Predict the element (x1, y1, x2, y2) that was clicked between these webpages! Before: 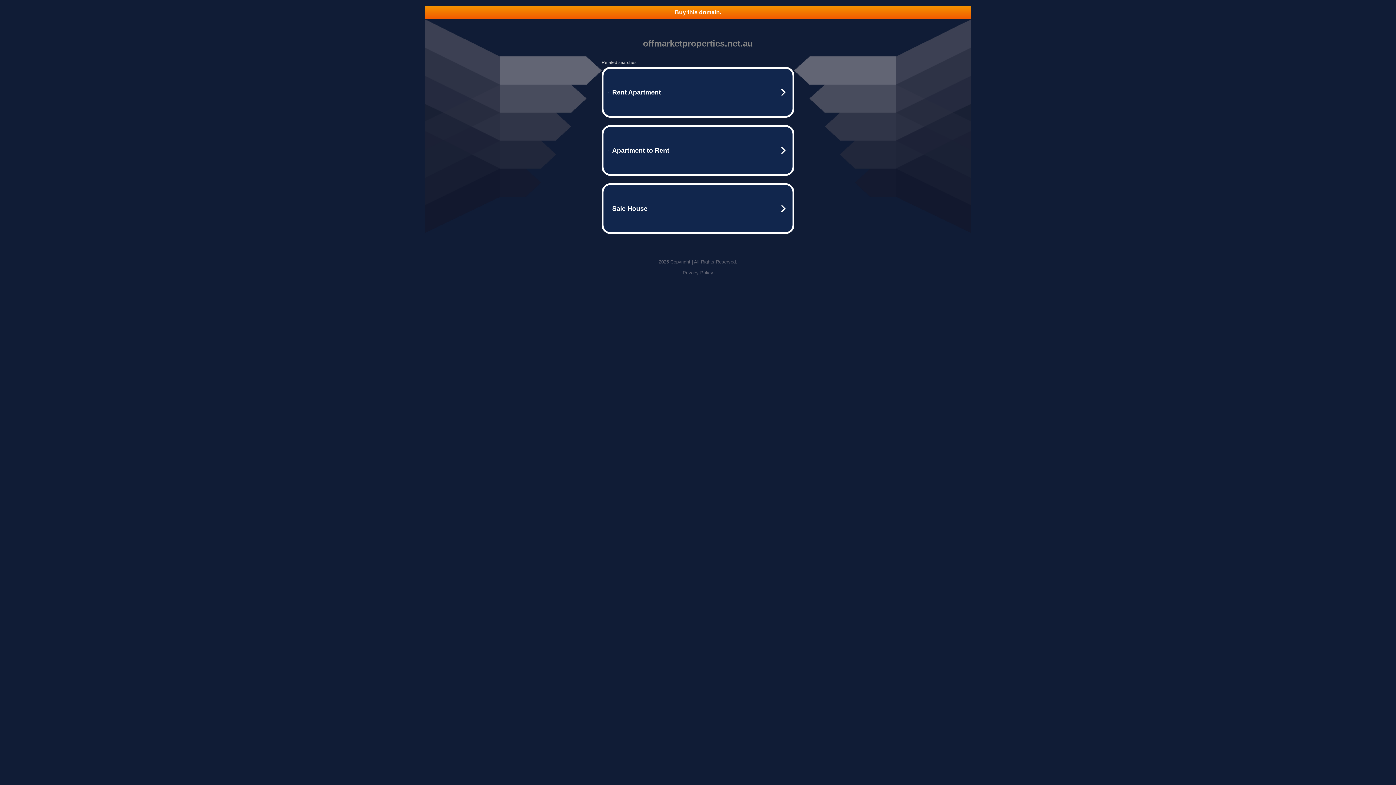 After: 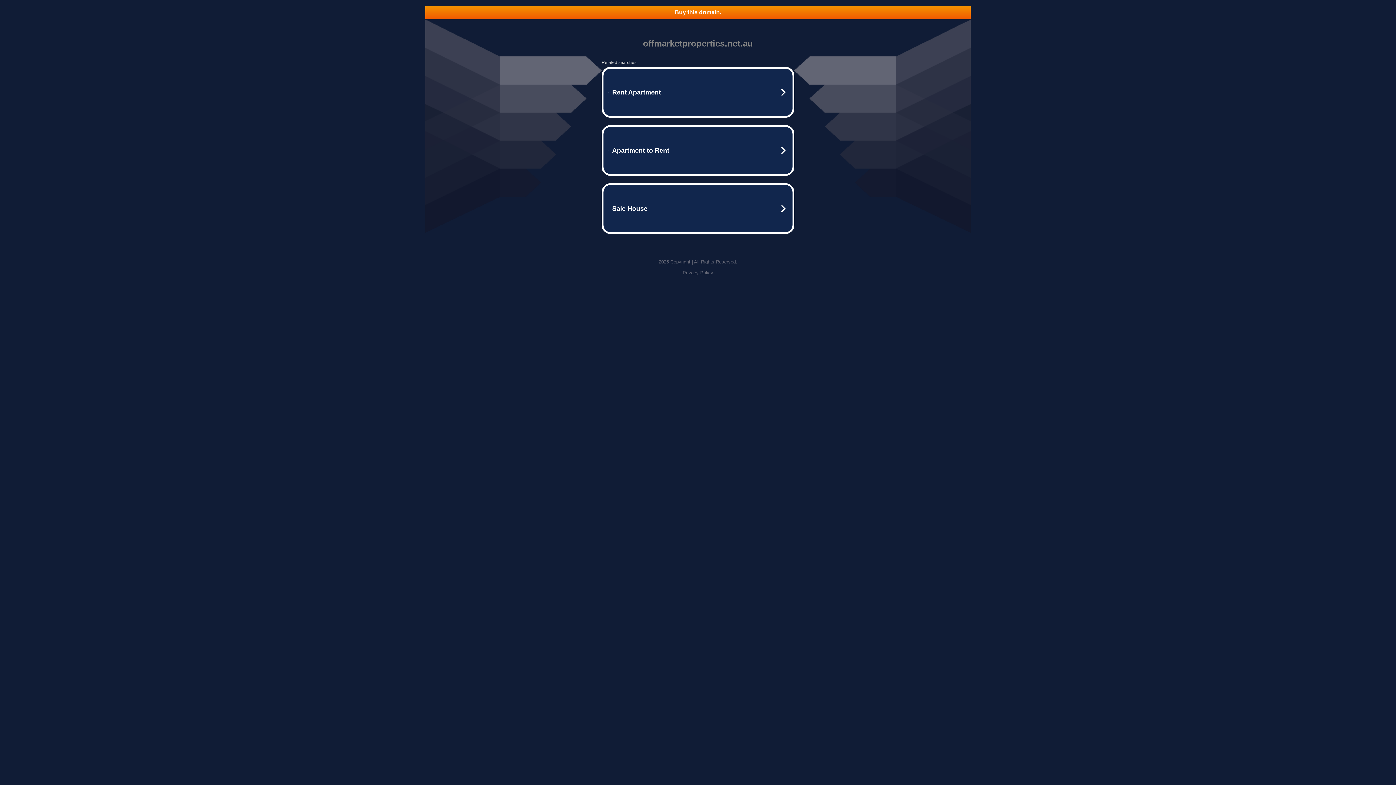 Action: label: Buy this domain. bbox: (425, 5, 970, 18)